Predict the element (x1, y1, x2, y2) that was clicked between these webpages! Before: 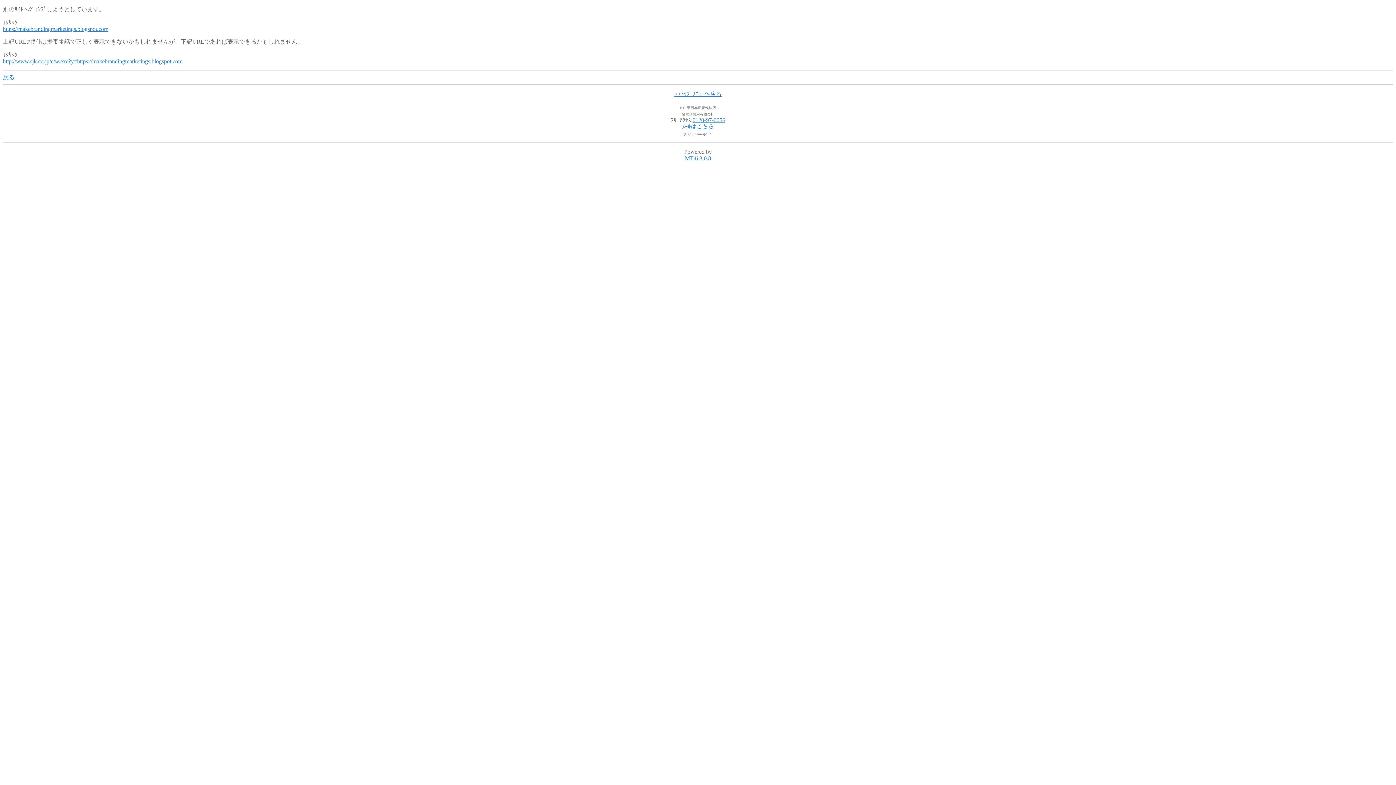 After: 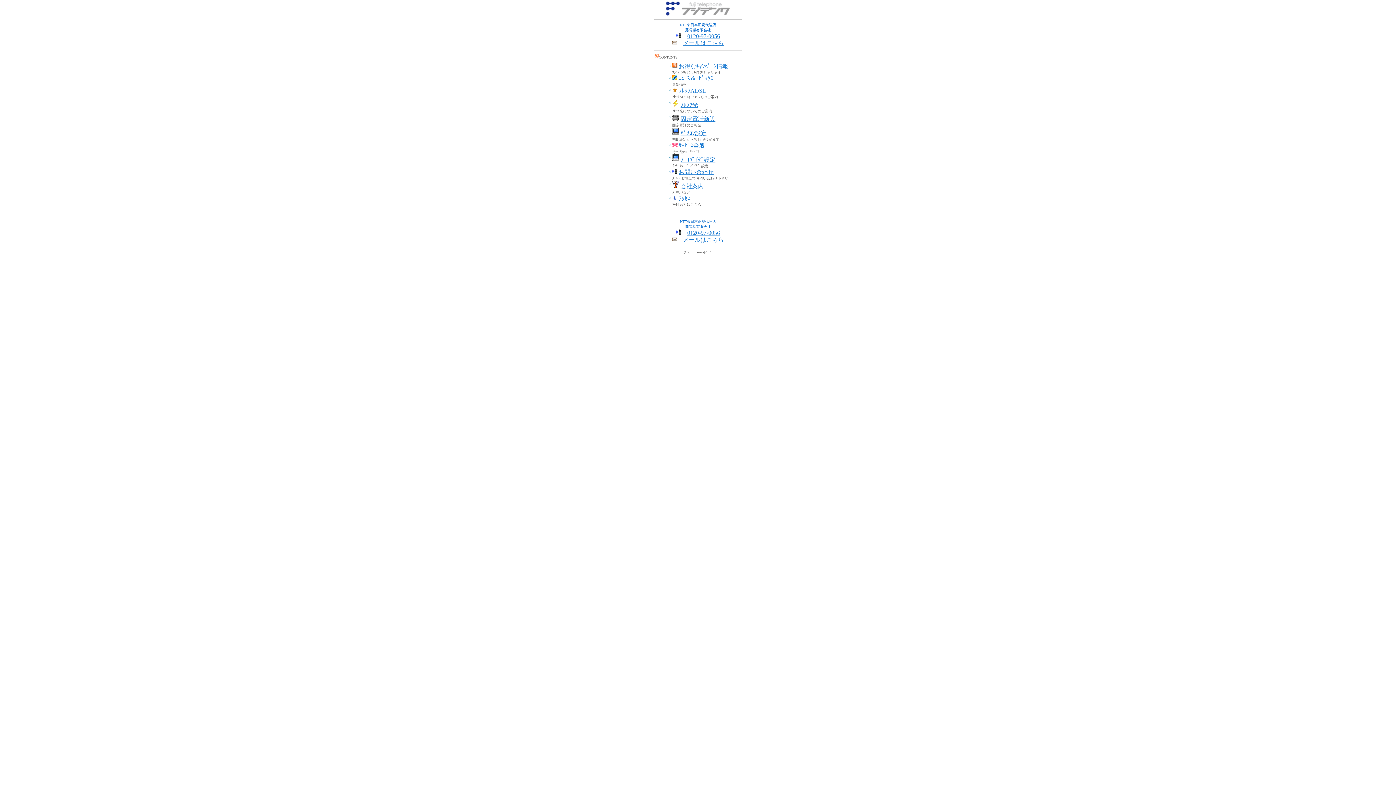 Action: label: >>ﾄｯﾌﾟﾒﾆｭｰへ戻る bbox: (674, 90, 721, 97)